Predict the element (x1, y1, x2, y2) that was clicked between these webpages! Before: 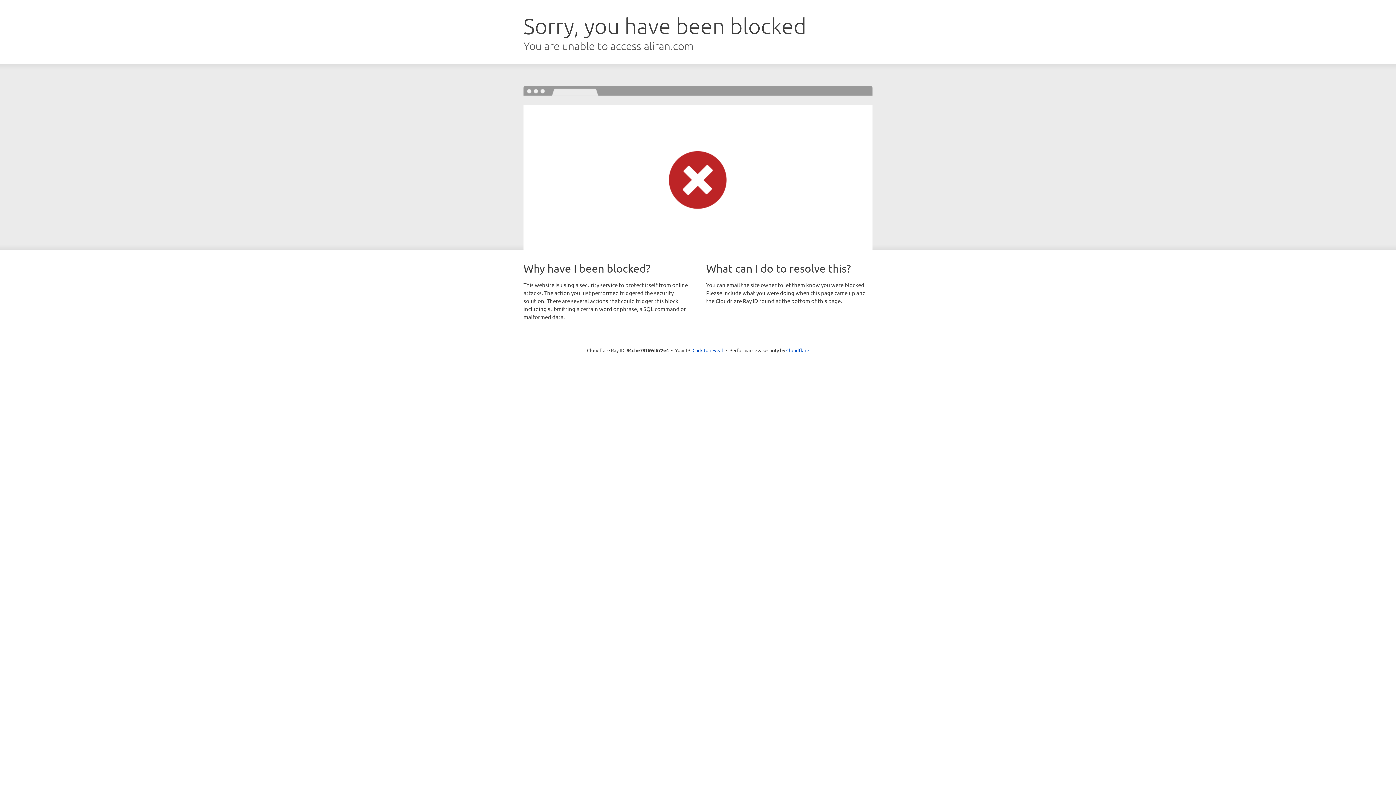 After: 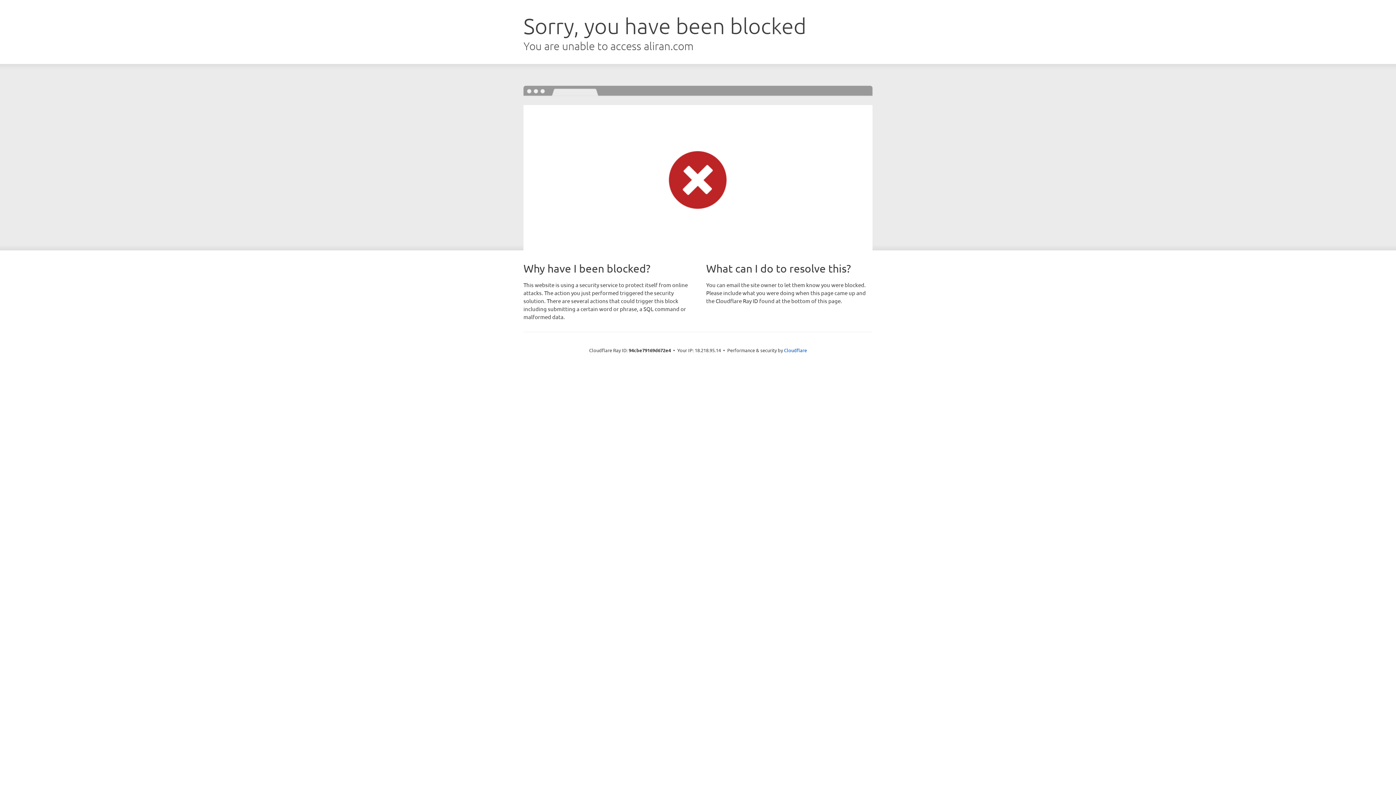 Action: label: Click to reveal bbox: (692, 346, 723, 353)